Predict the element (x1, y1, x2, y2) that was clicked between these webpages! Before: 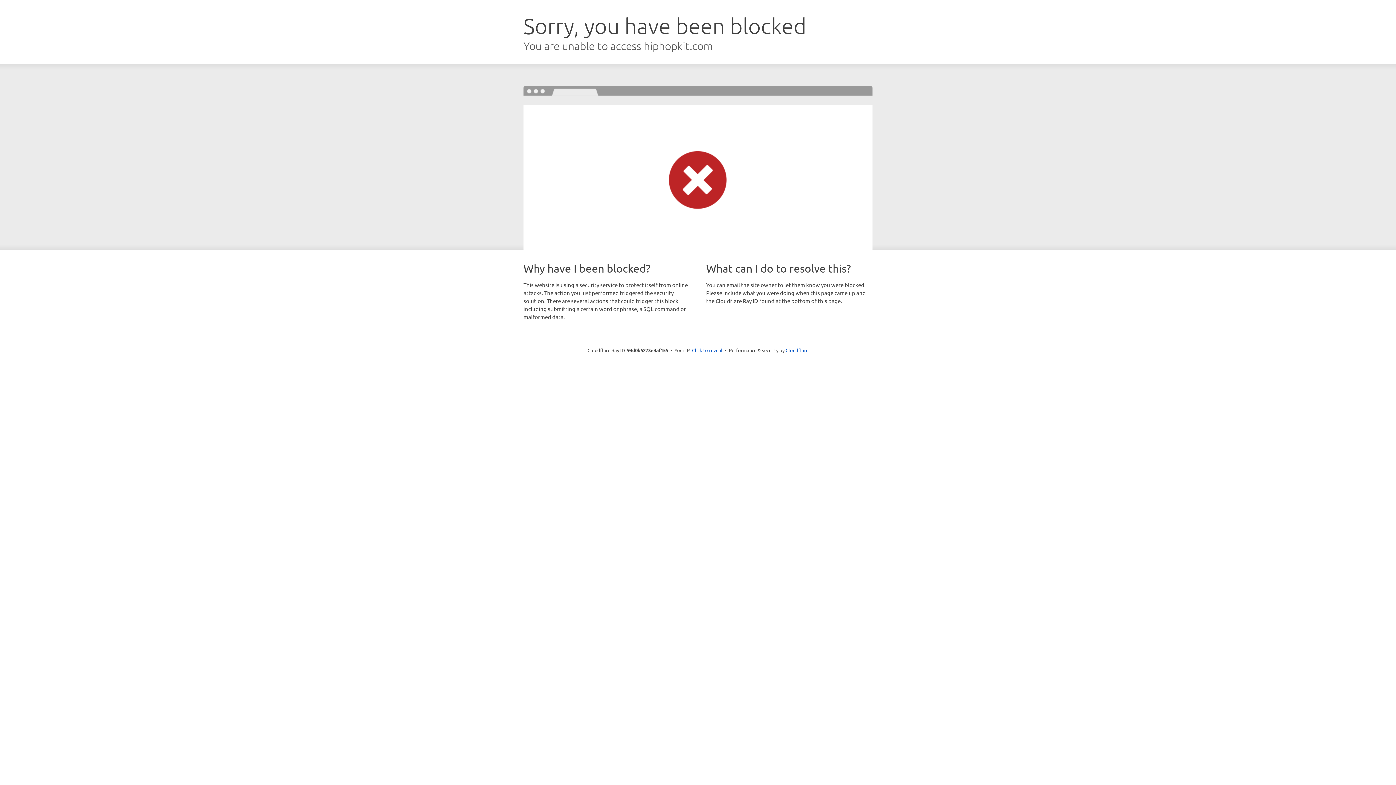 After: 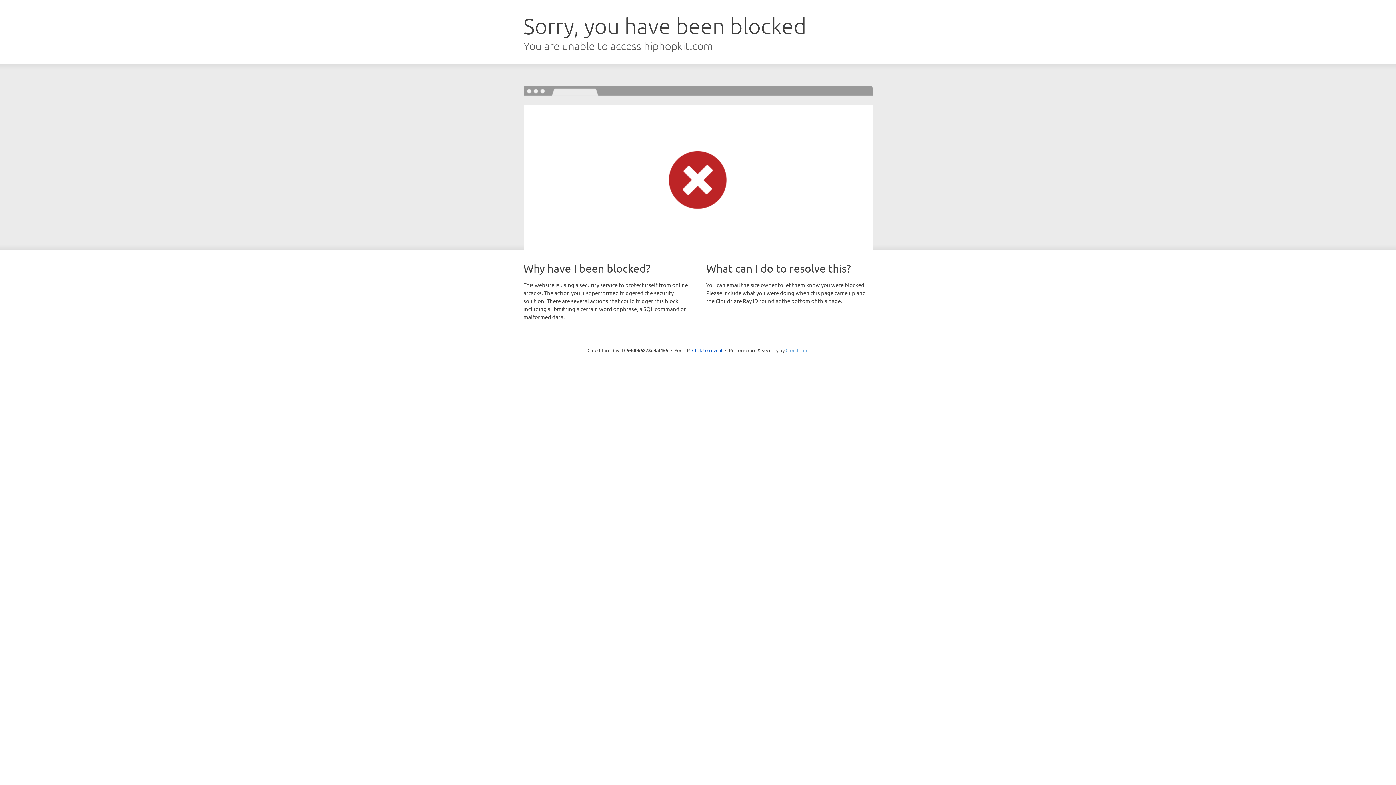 Action: label: Cloudflare bbox: (785, 347, 808, 353)